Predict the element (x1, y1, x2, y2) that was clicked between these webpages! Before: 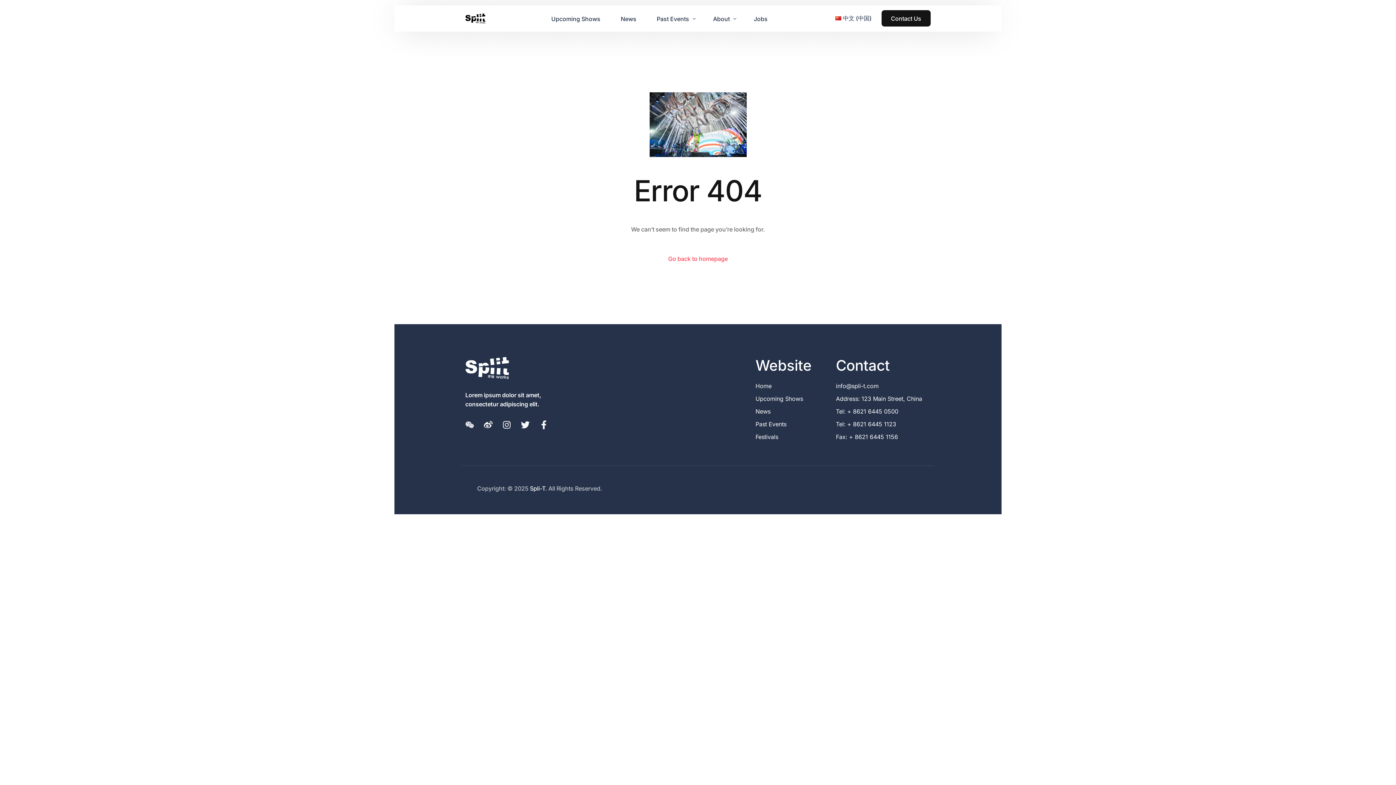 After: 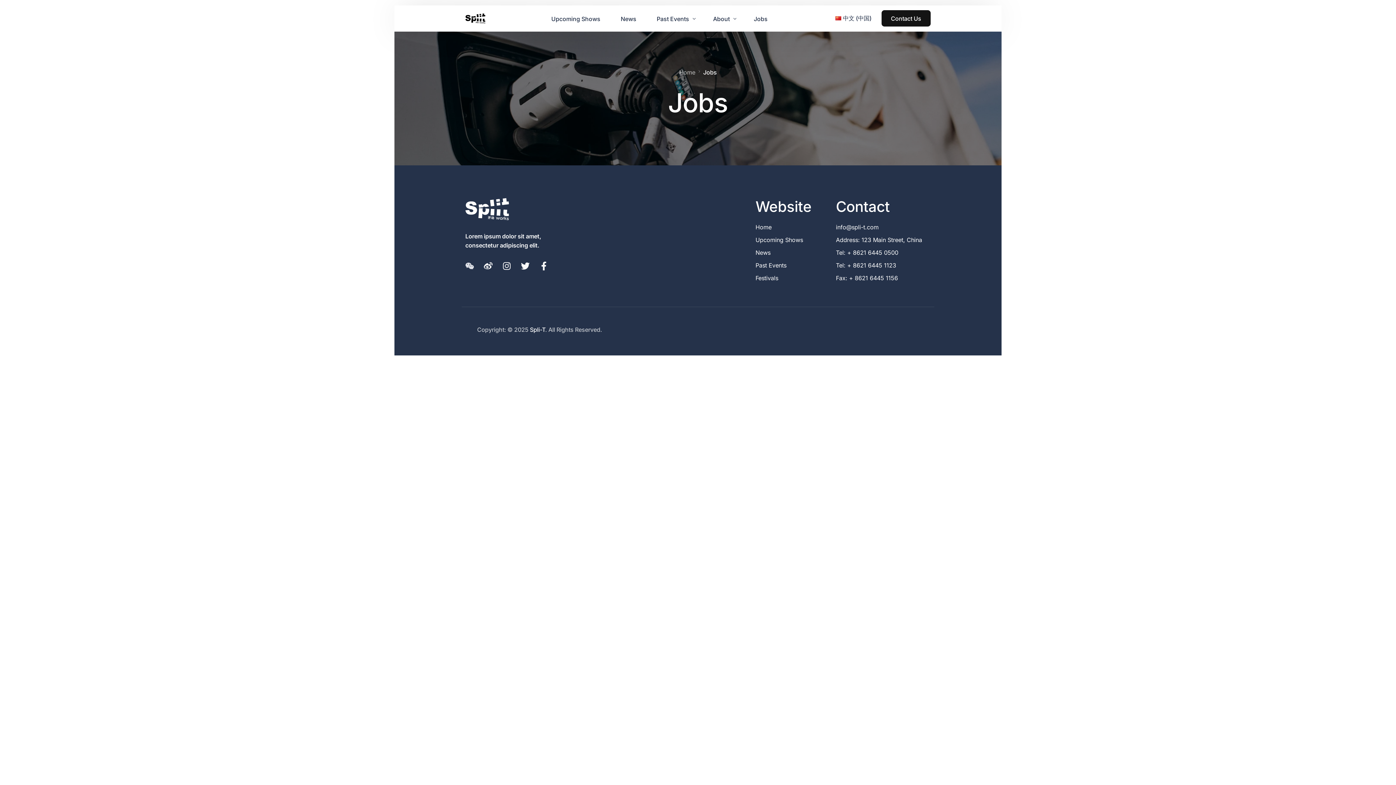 Action: label: Jobs bbox: (743, 5, 778, 31)